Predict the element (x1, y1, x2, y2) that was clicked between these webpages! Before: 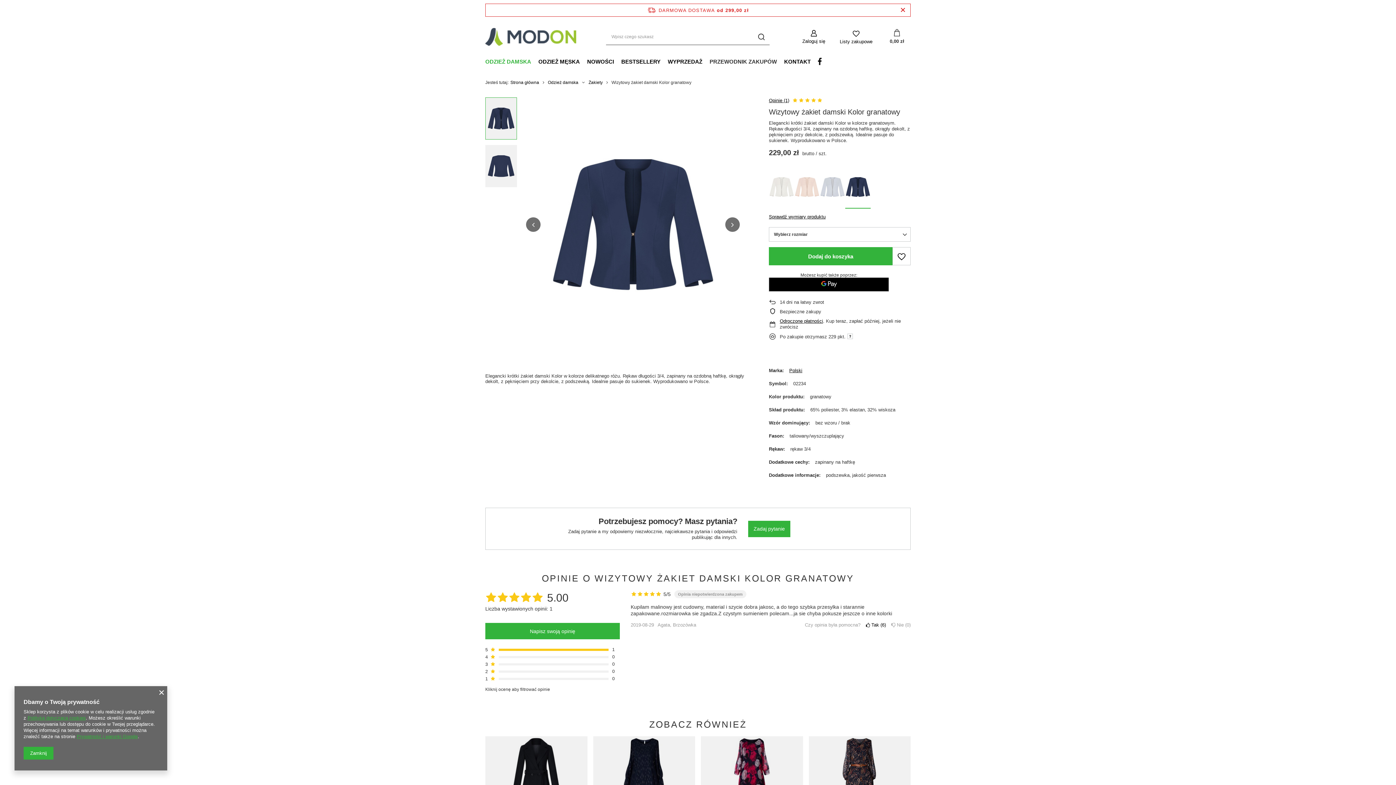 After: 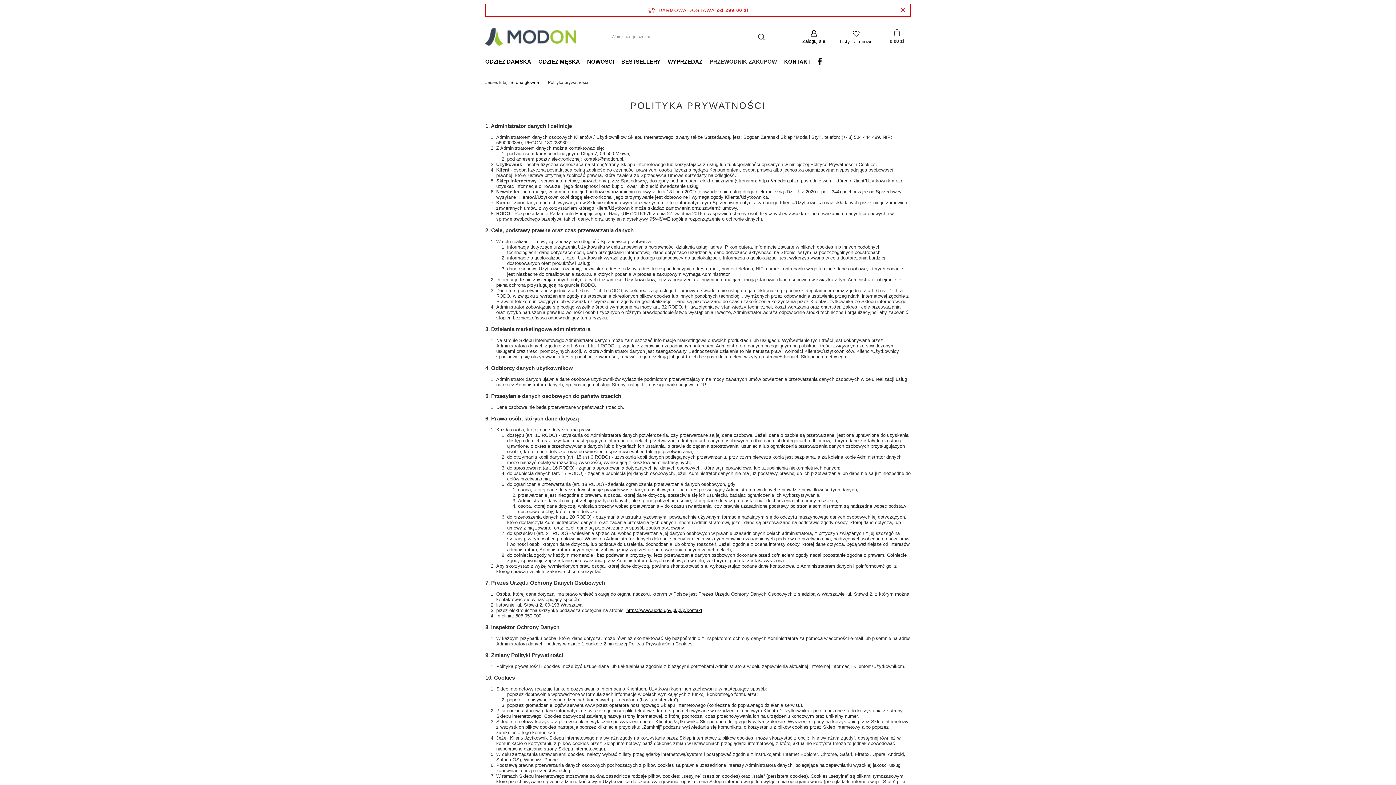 Action: label: Polityką dotyczącą cookies bbox: (27, 715, 85, 721)